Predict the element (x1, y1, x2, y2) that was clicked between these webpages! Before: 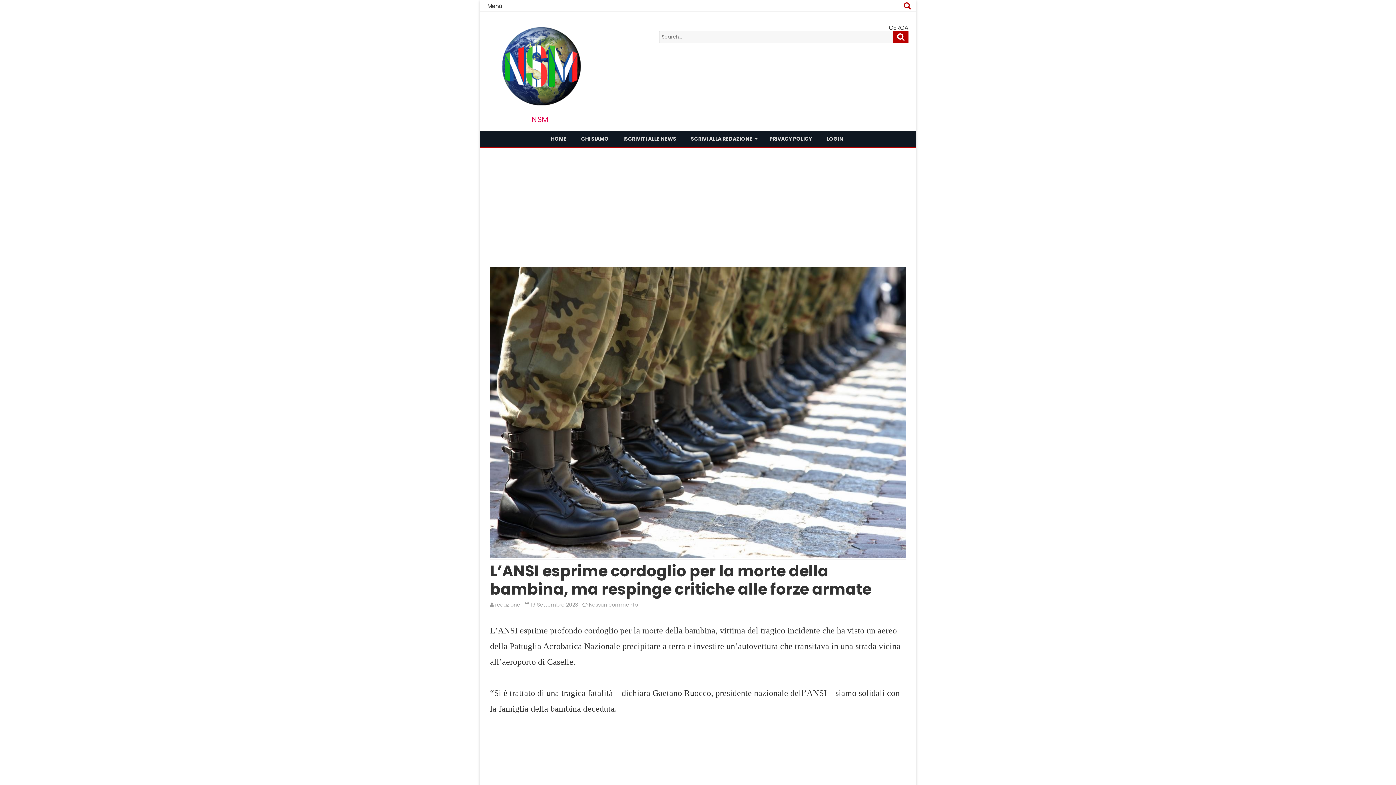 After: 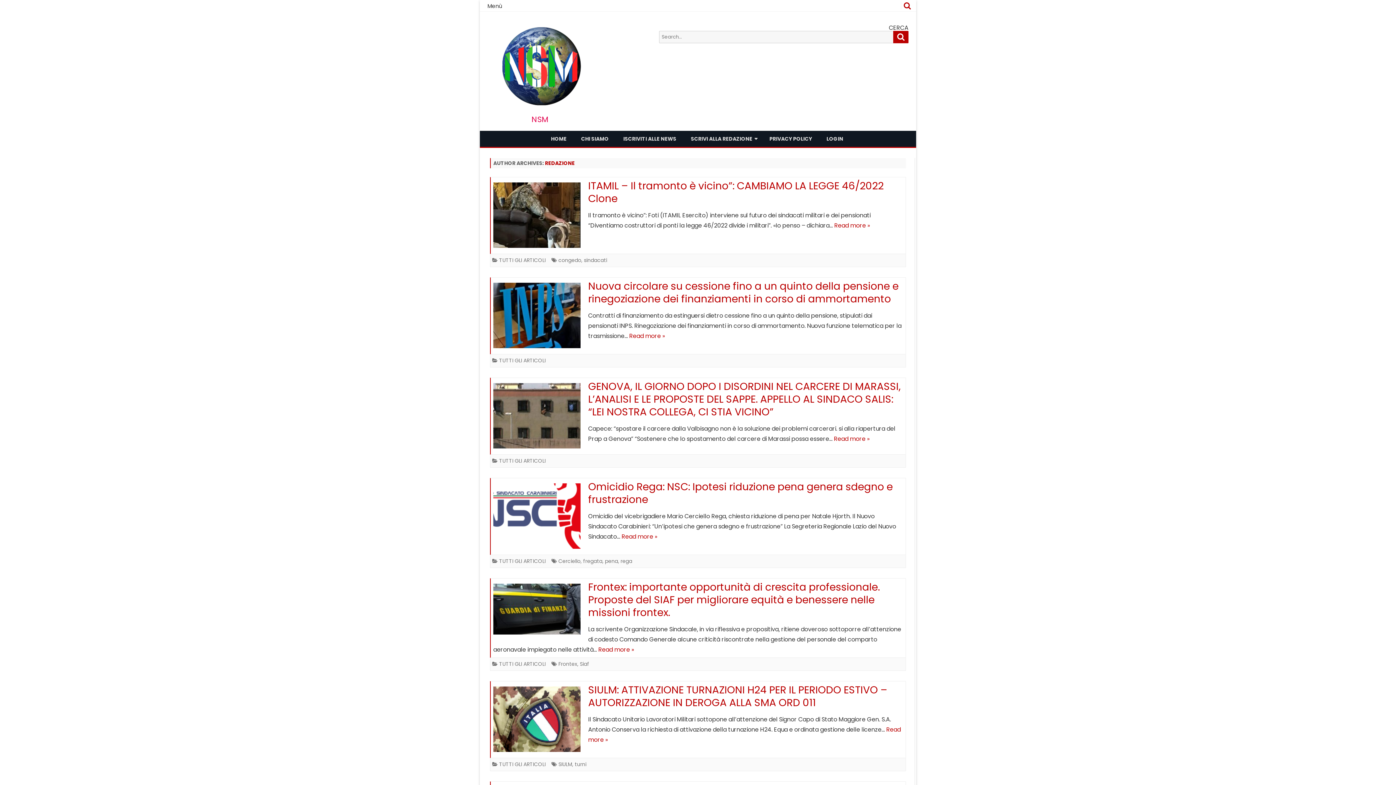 Action: label: redazione bbox: (495, 601, 520, 608)